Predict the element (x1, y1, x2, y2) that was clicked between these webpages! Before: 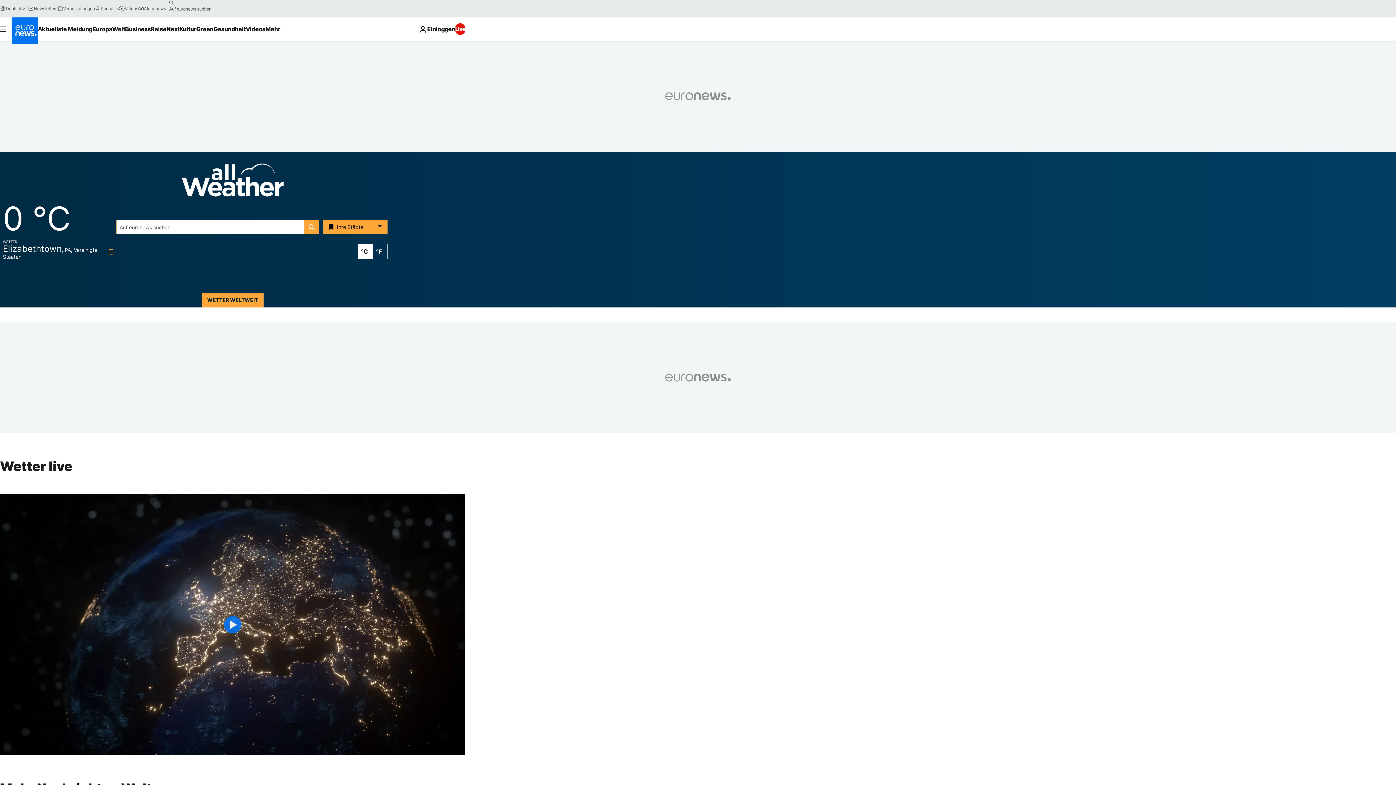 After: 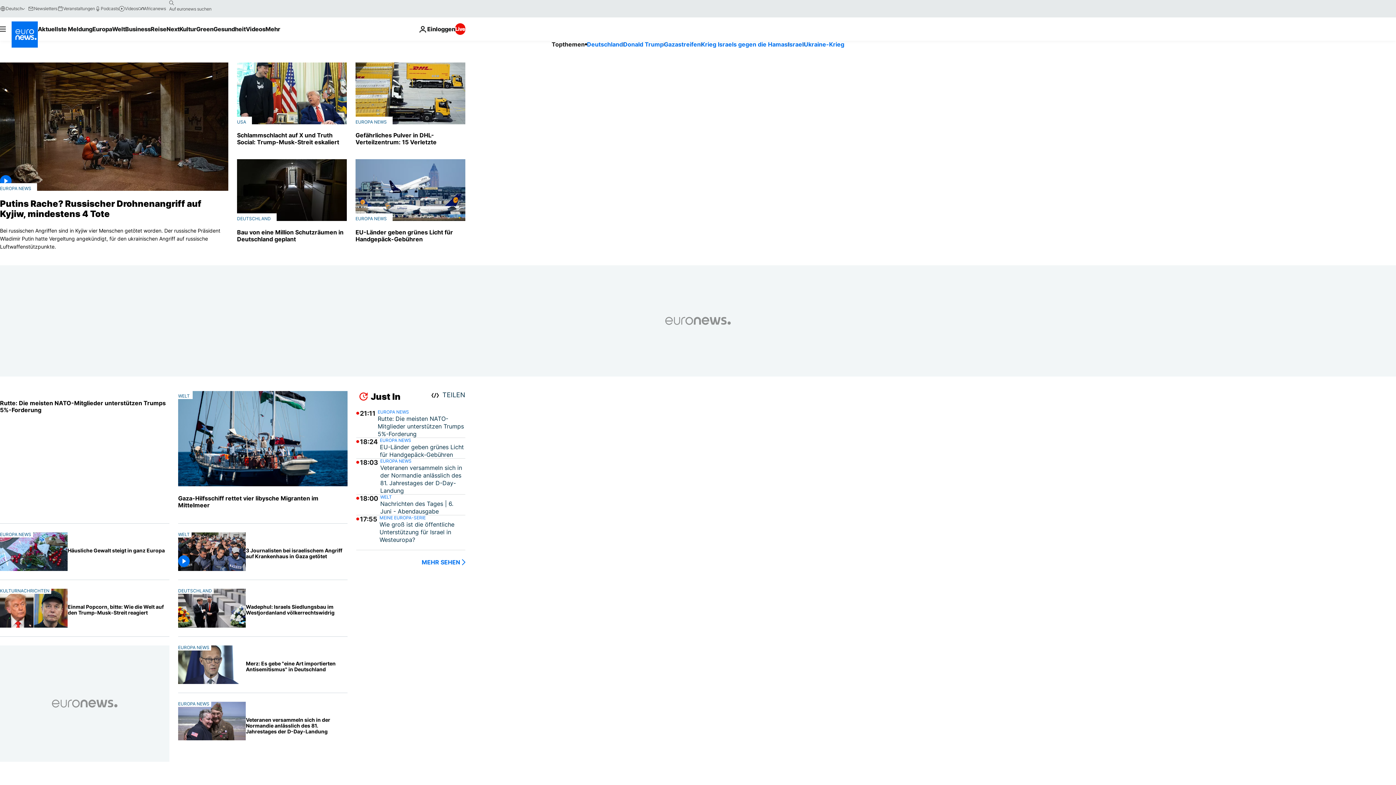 Action: bbox: (11, 17, 37, 43) label: Zur Startseite gehen